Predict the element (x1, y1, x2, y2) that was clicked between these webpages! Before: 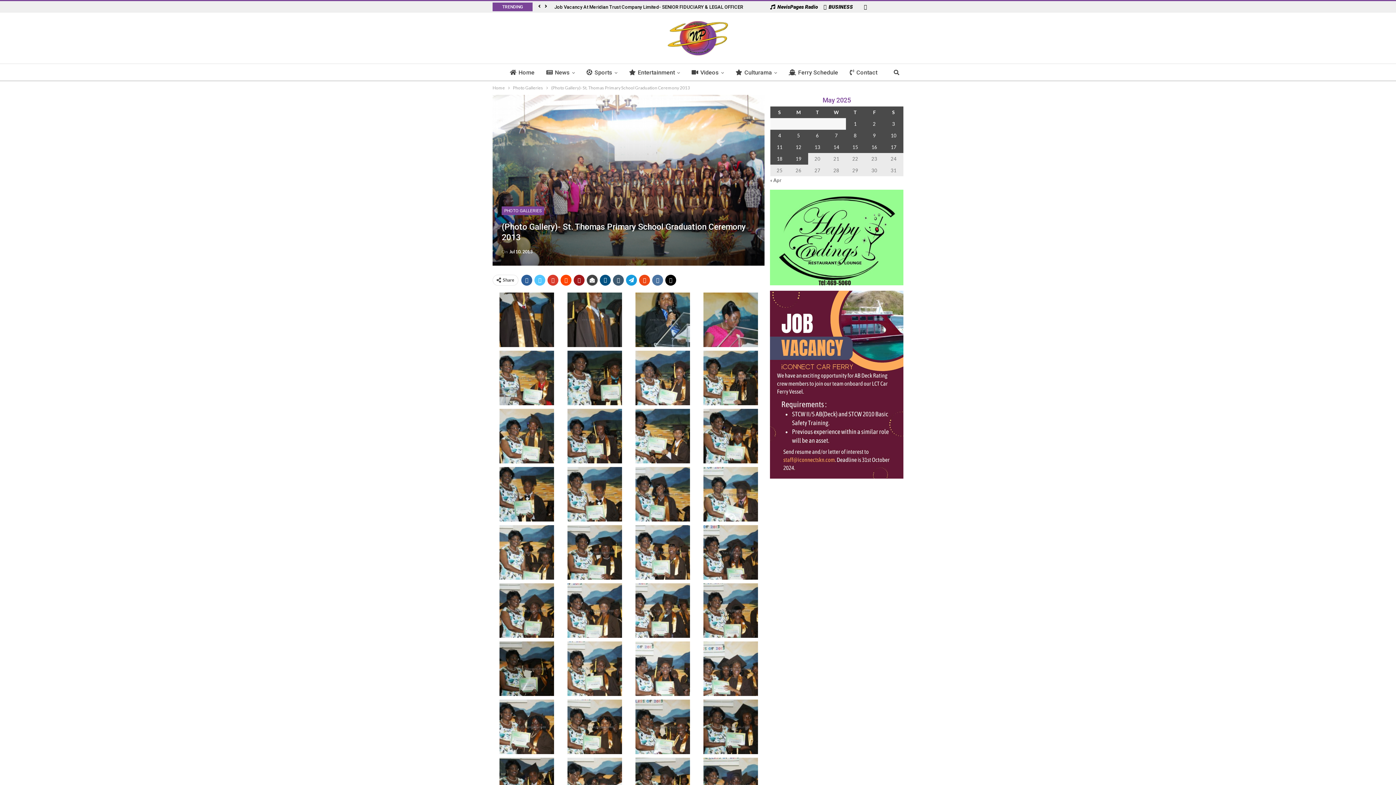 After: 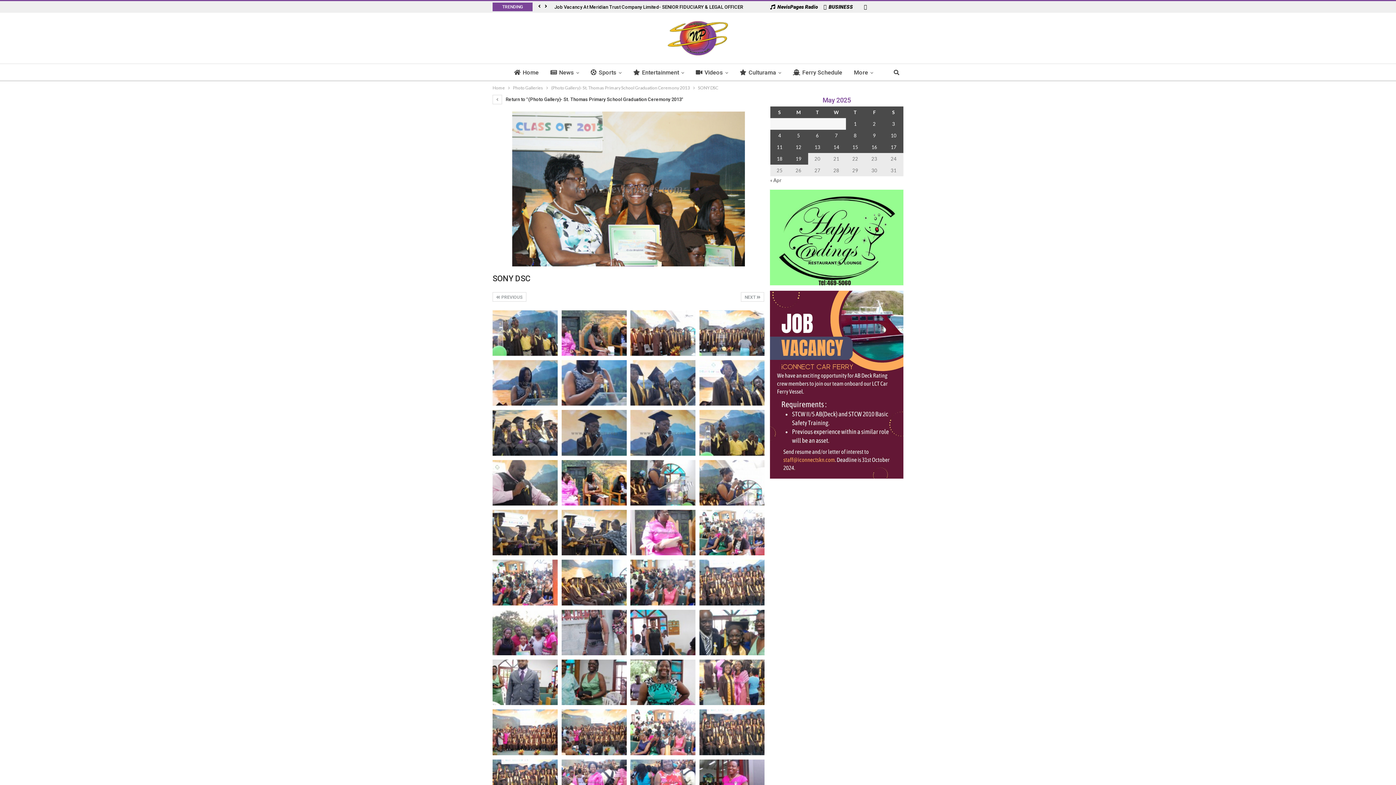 Action: bbox: (635, 664, 690, 671)